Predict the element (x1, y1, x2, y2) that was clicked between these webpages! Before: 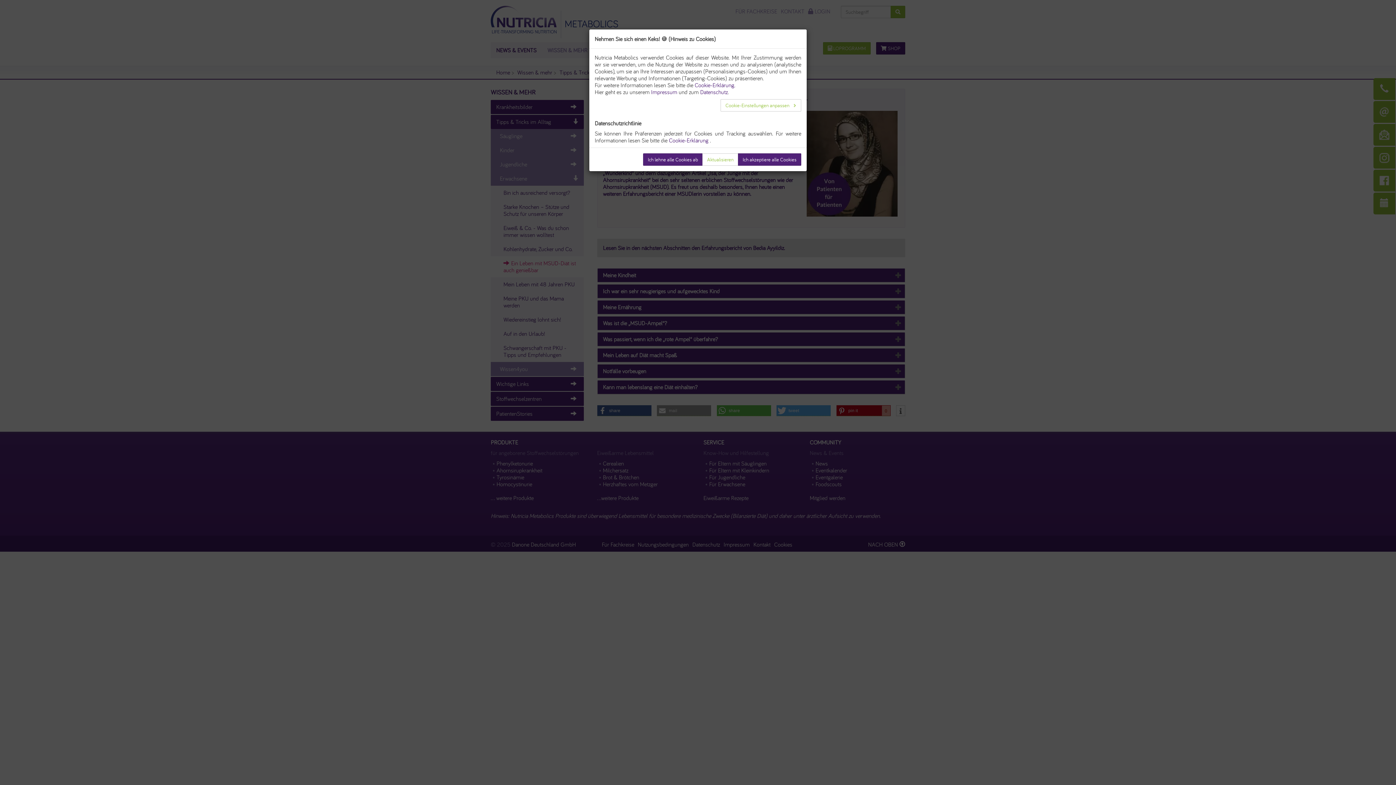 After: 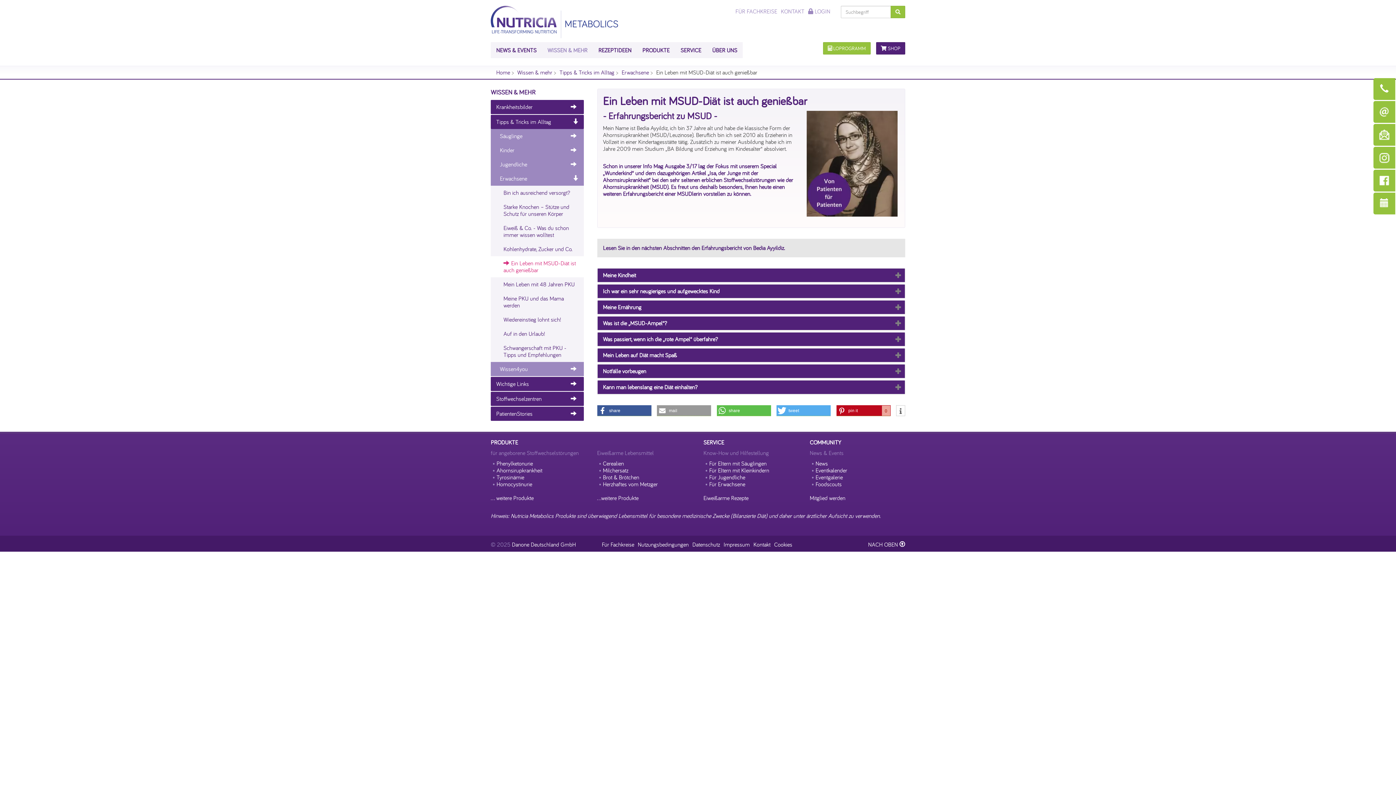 Action: bbox: (738, 153, 801, 165) label: Ich akzeptiere alle Cookies